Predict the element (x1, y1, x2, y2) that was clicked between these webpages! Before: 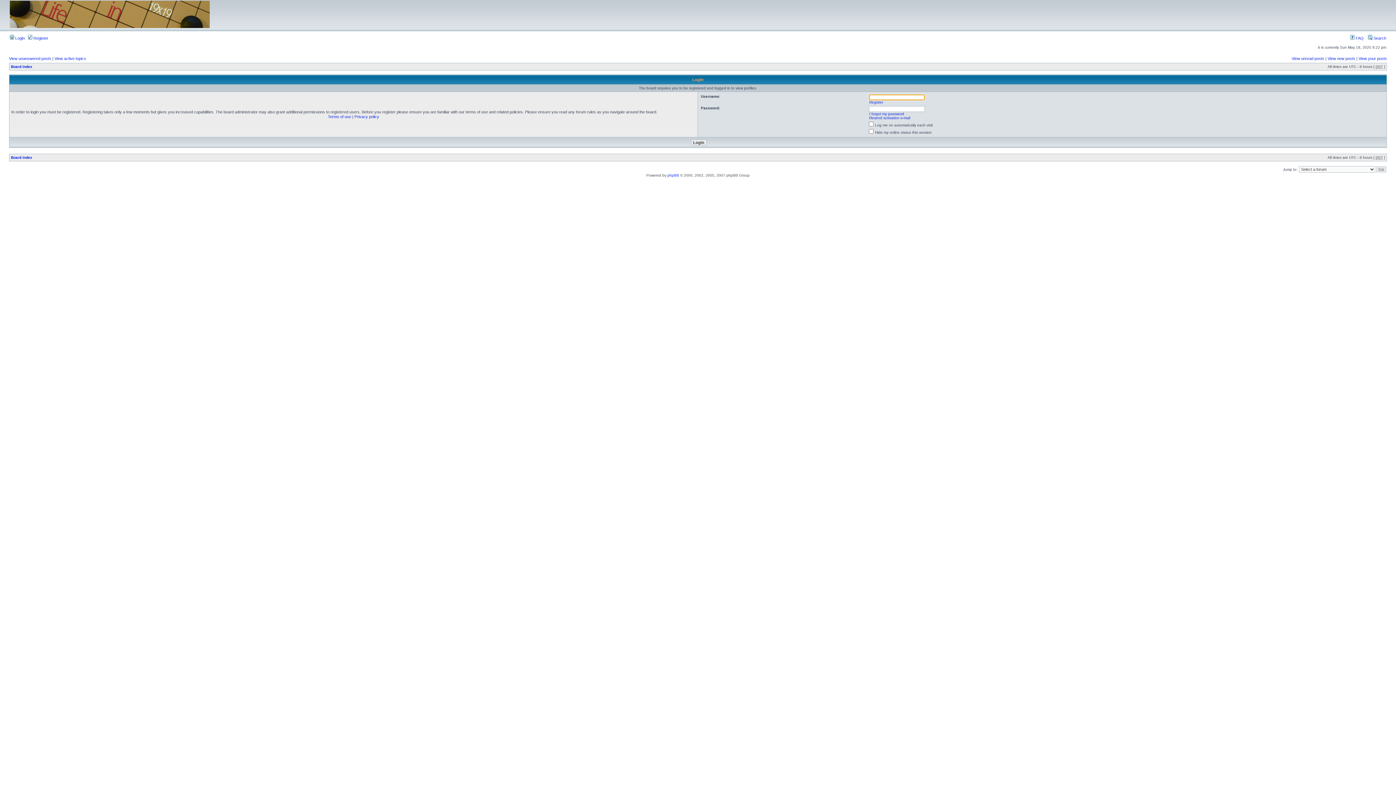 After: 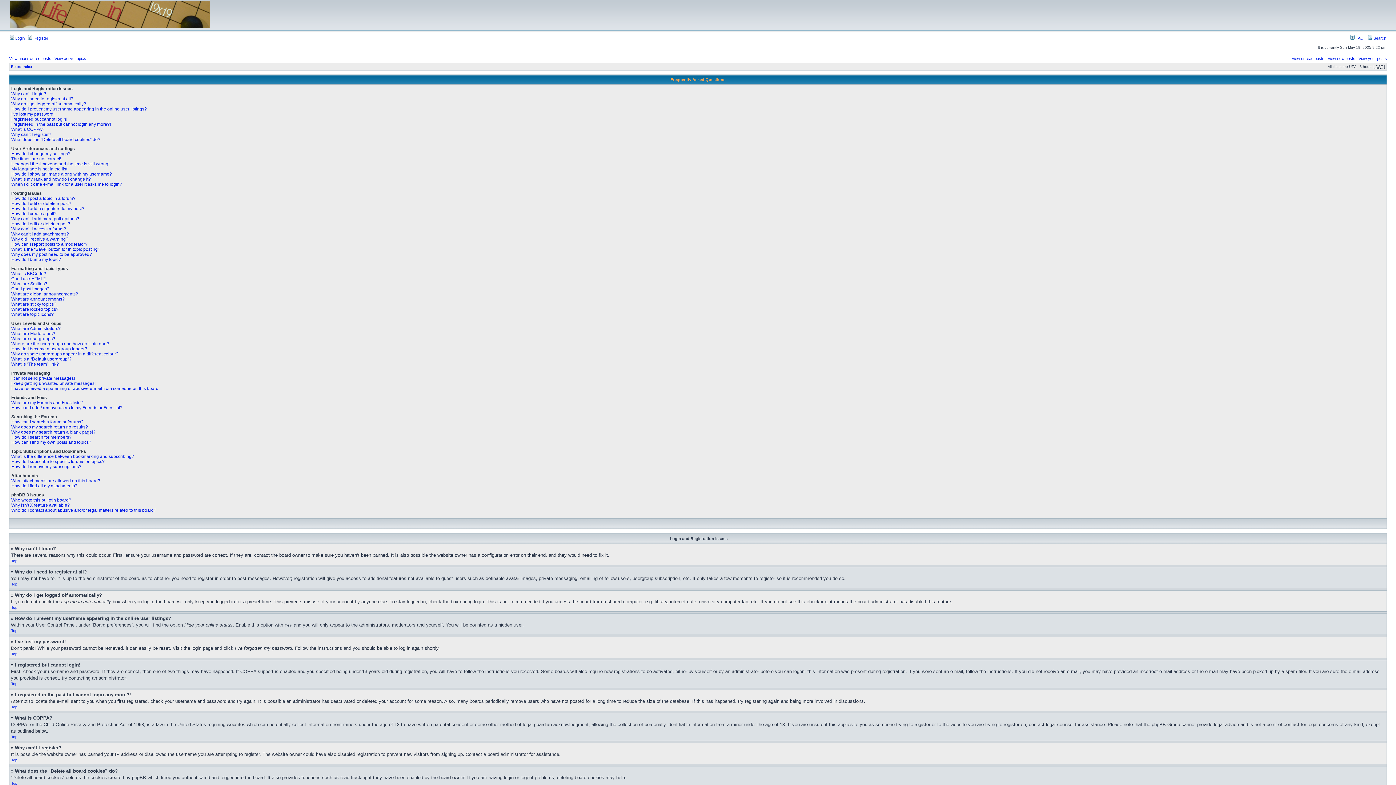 Action: label:  FAQ bbox: (1350, 36, 1364, 40)